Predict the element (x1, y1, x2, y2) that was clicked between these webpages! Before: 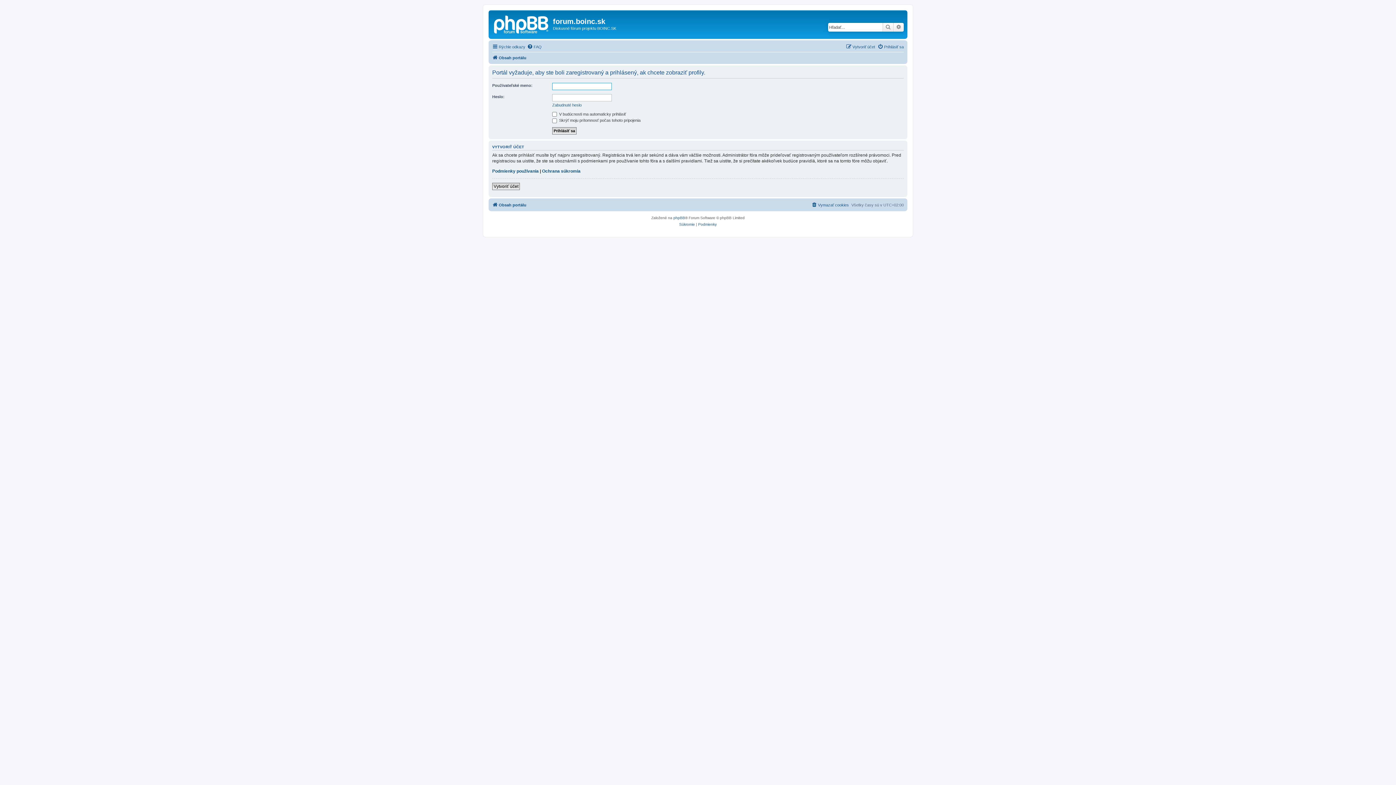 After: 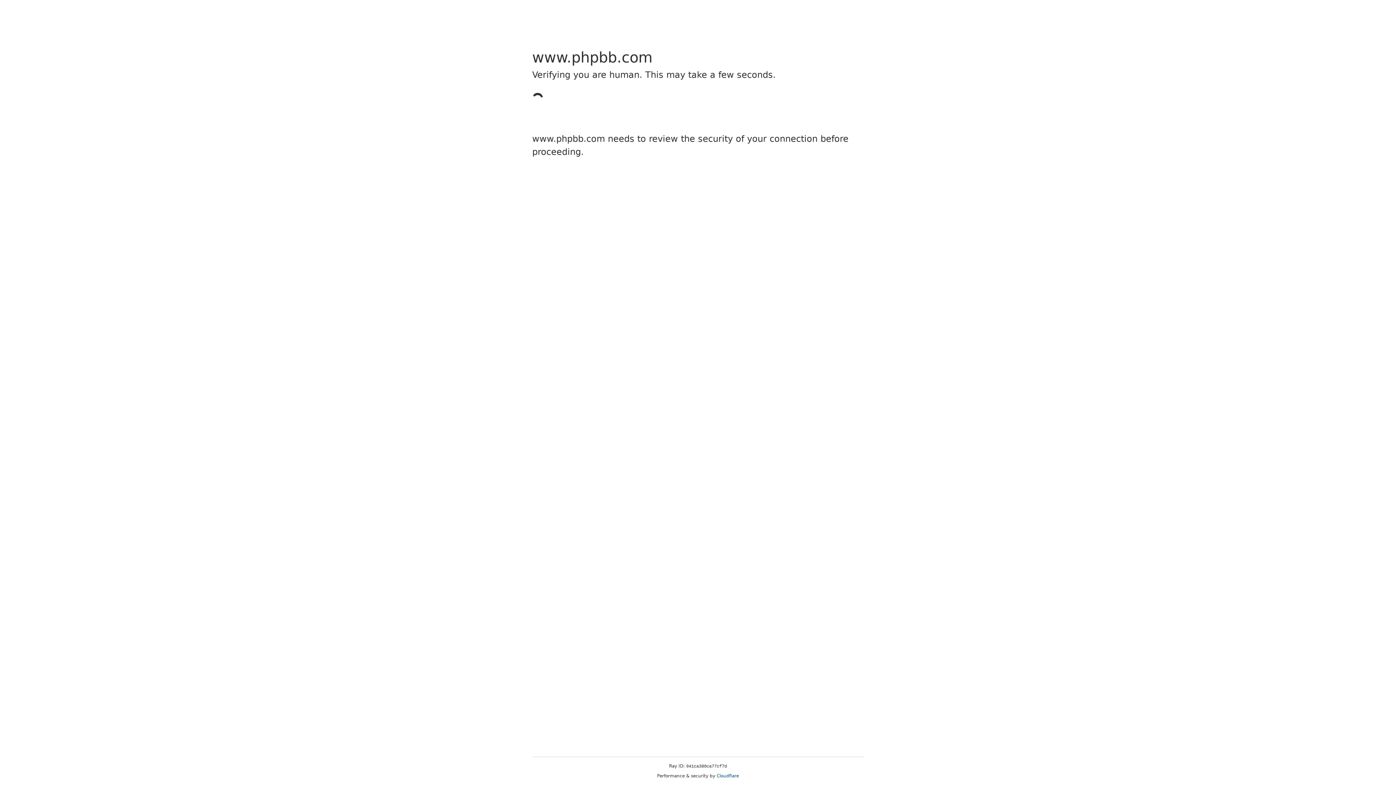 Action: label: phpBB bbox: (673, 214, 685, 221)